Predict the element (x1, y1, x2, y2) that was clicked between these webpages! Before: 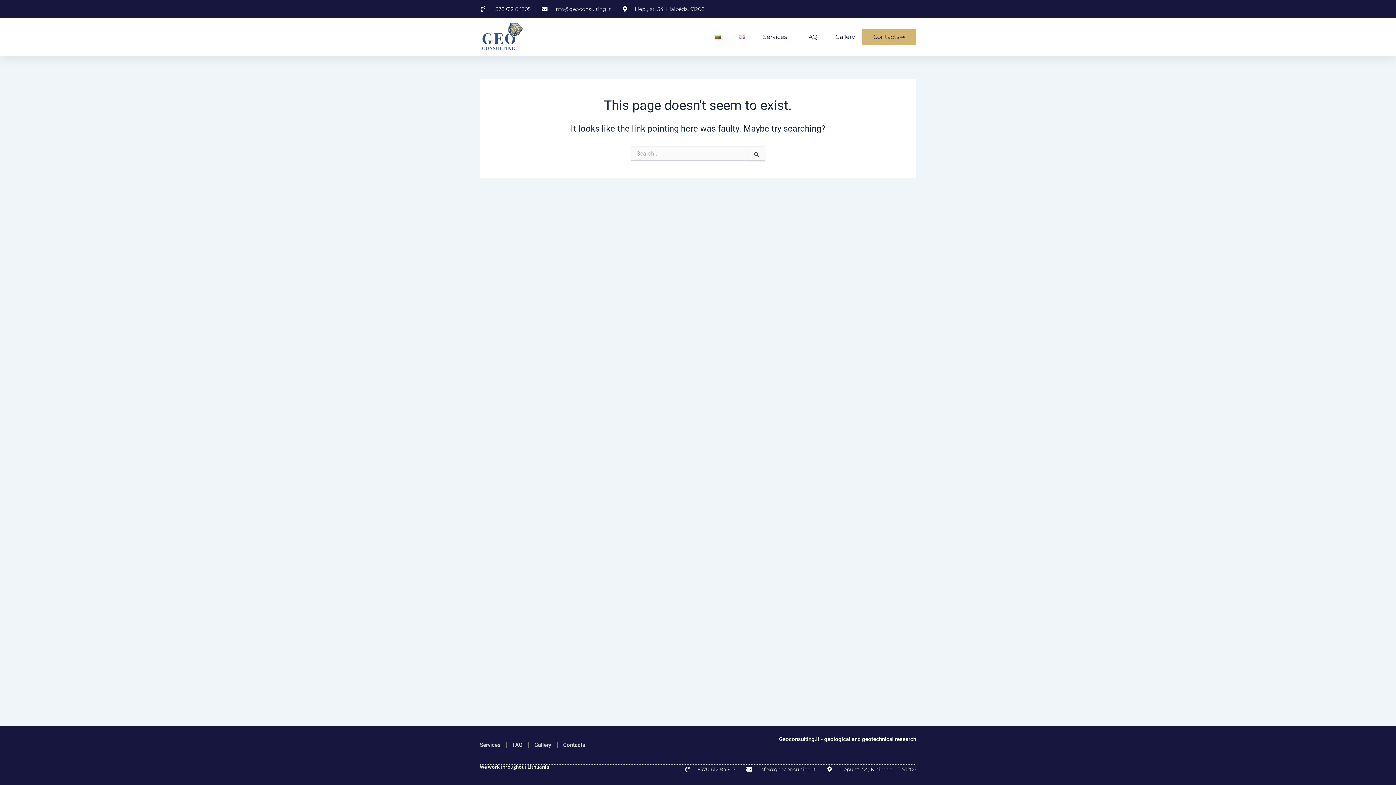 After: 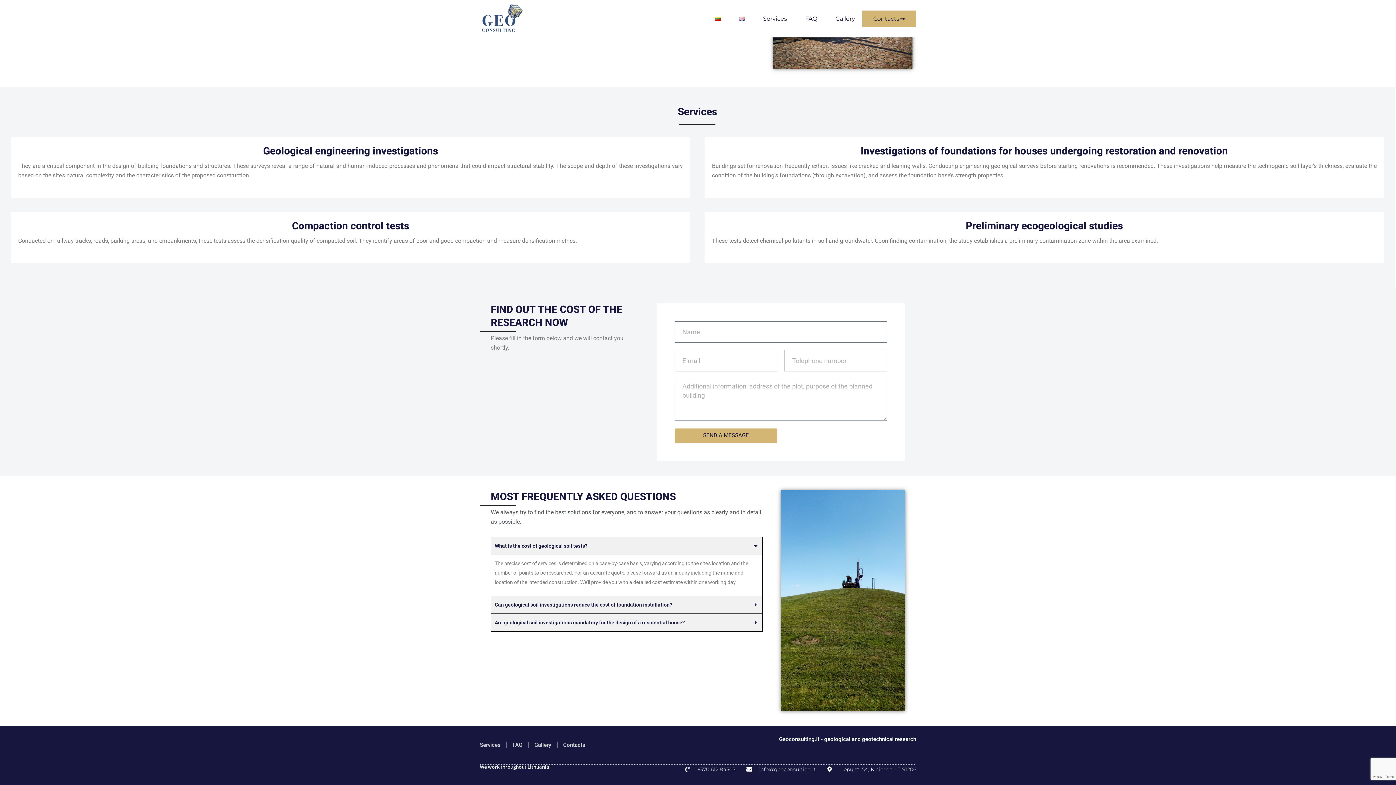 Action: bbox: (805, 28, 817, 45) label: FAQ